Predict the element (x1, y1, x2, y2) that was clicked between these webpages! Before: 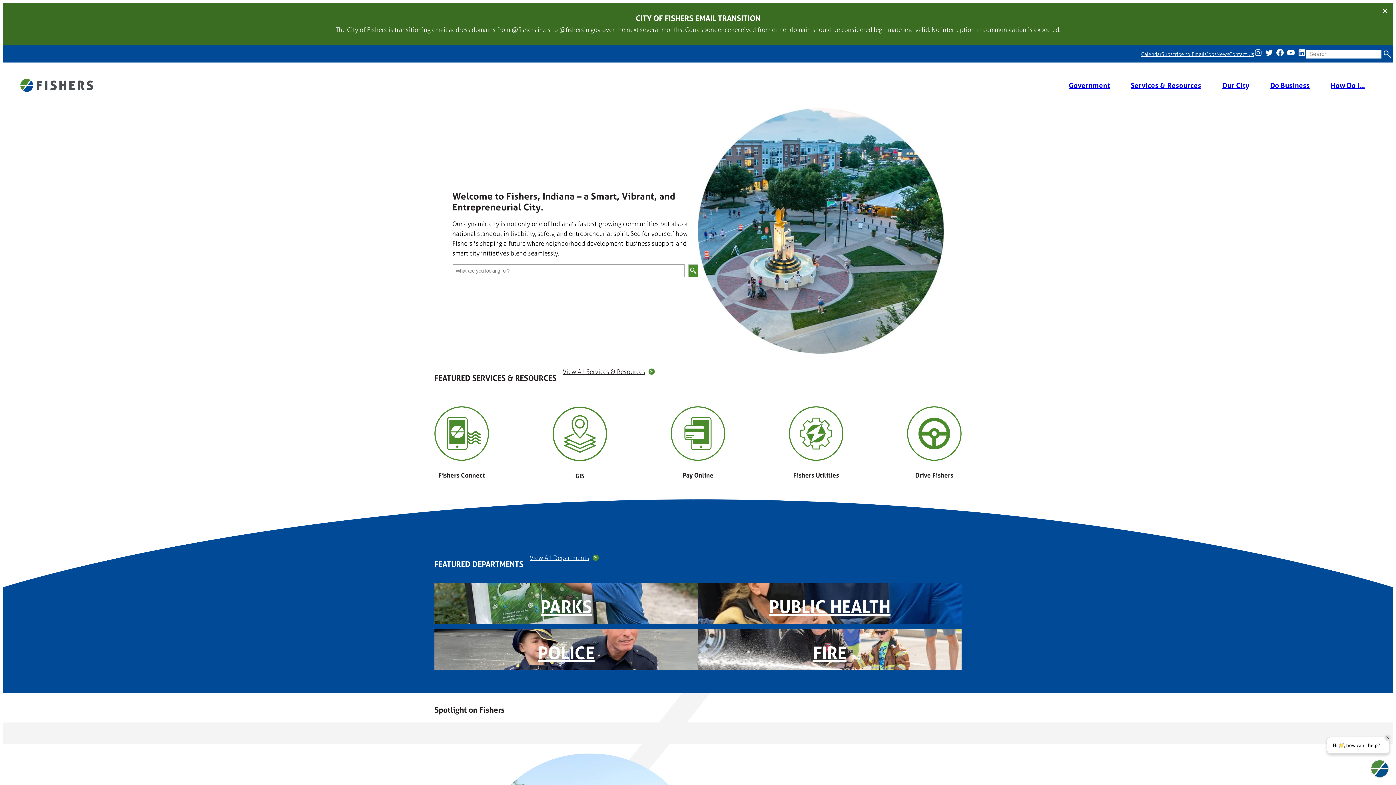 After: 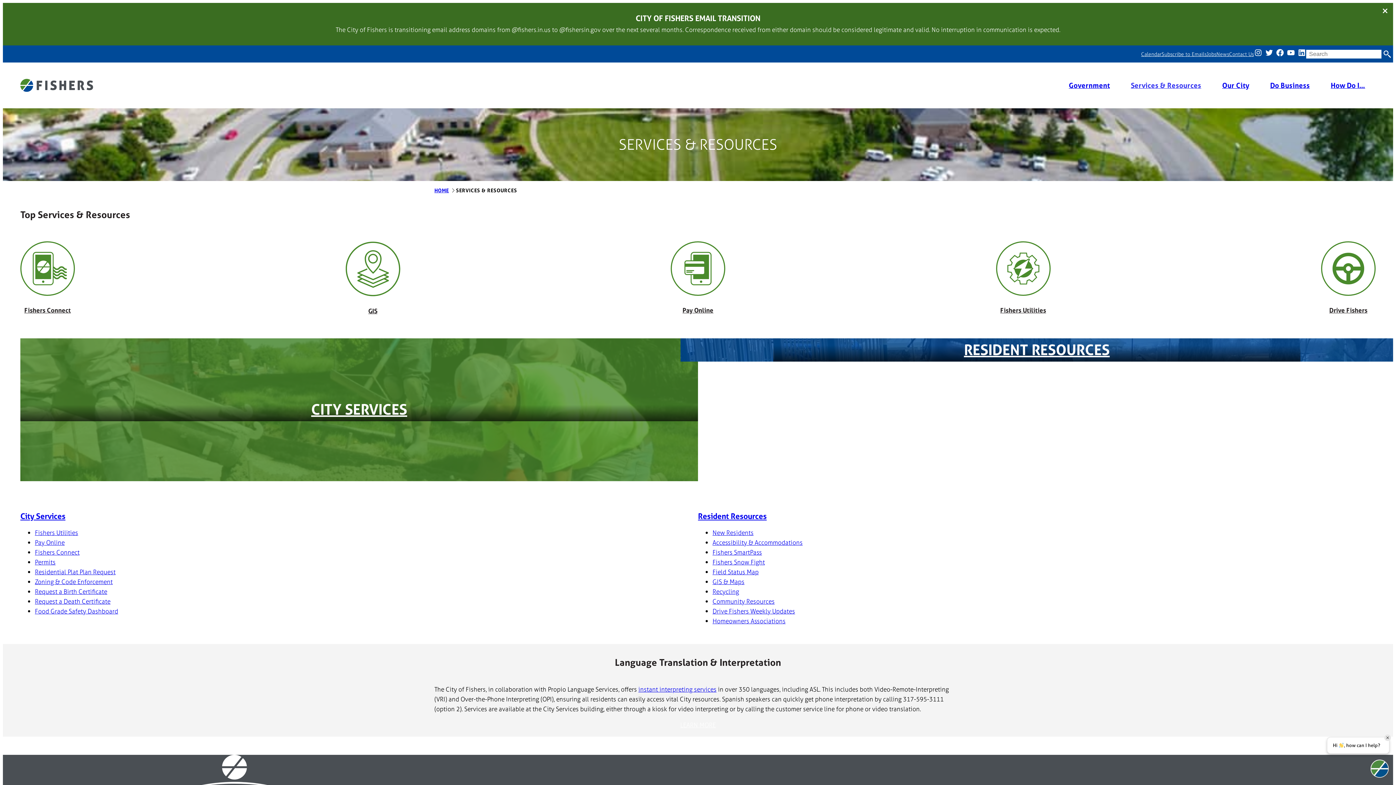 Action: bbox: (1131, 81, 1201, 89) label: Services & Resources